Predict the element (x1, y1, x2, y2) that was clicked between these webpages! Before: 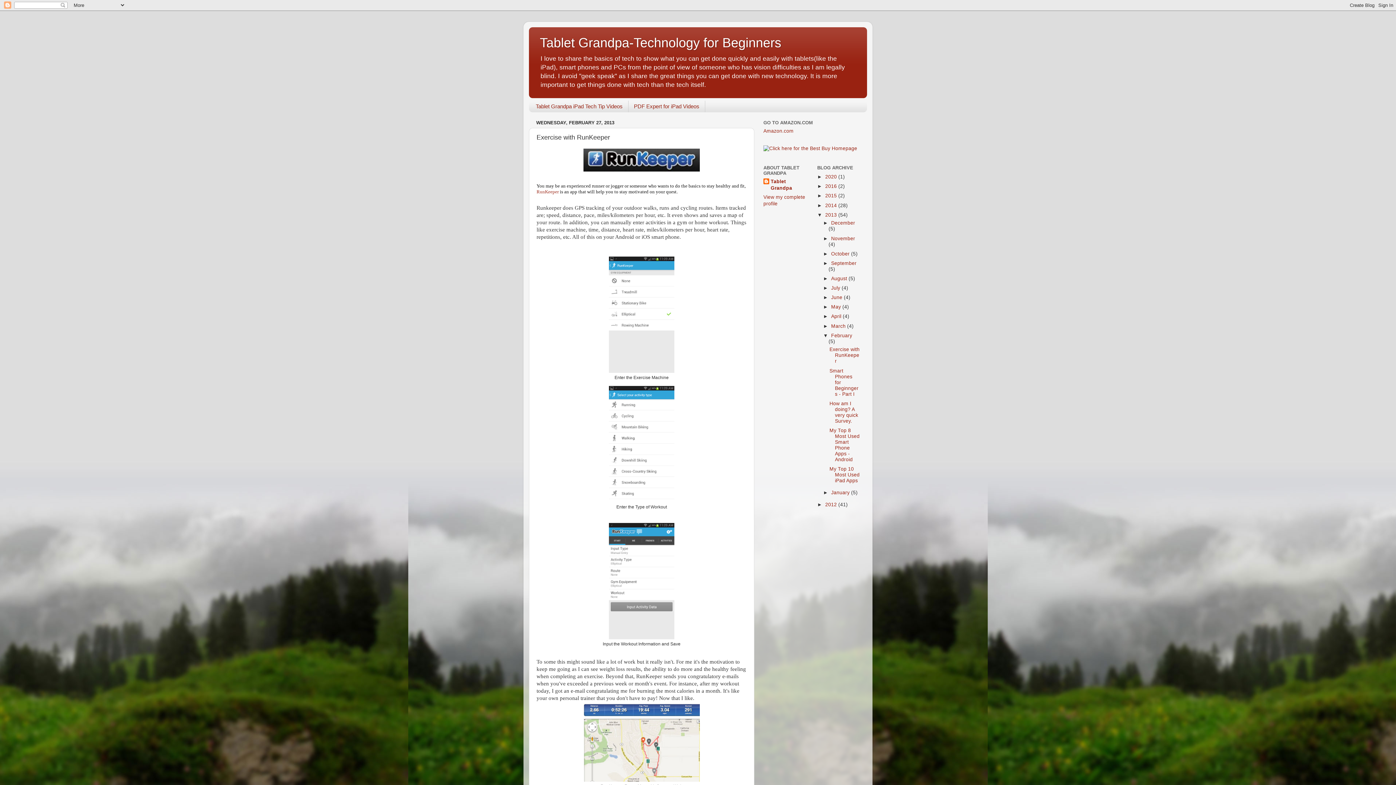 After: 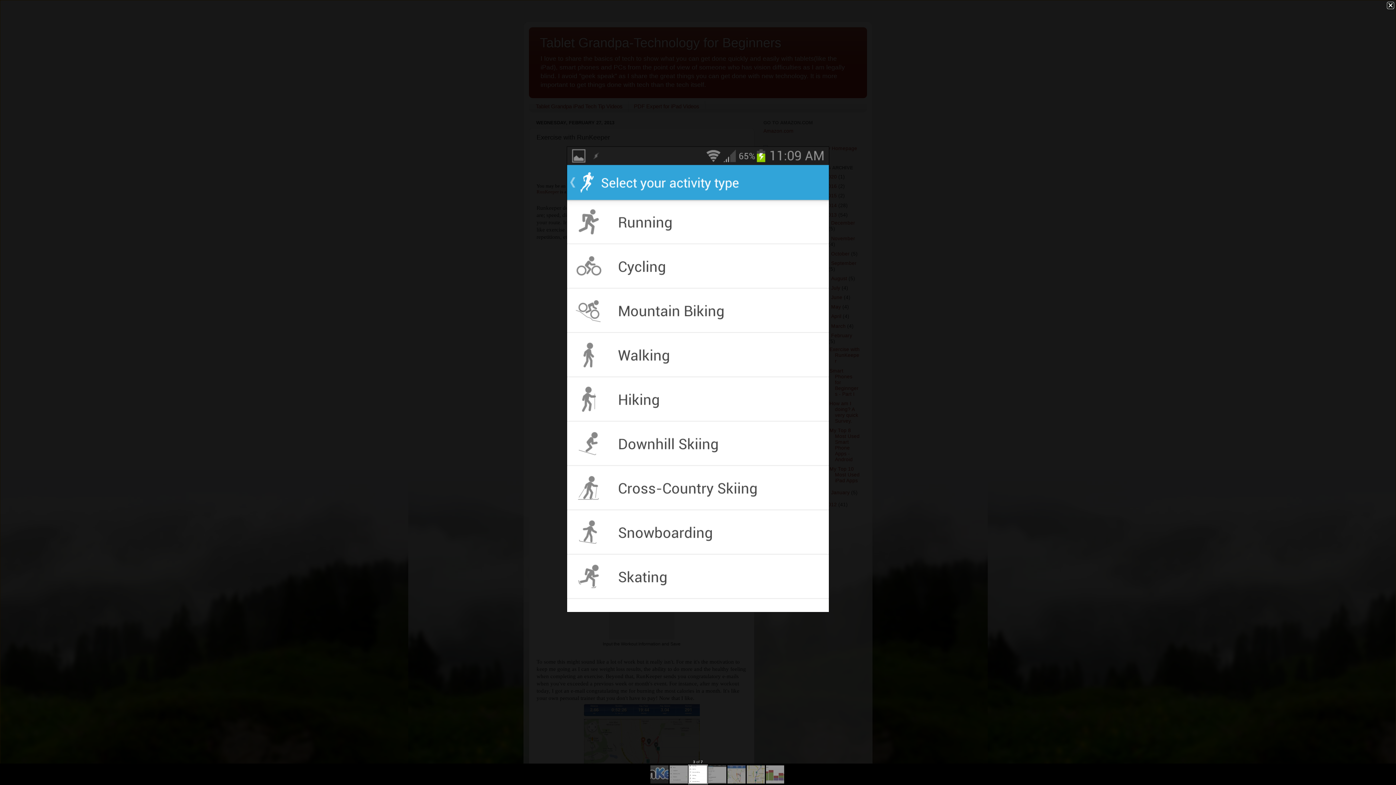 Action: bbox: (609, 497, 674, 503)